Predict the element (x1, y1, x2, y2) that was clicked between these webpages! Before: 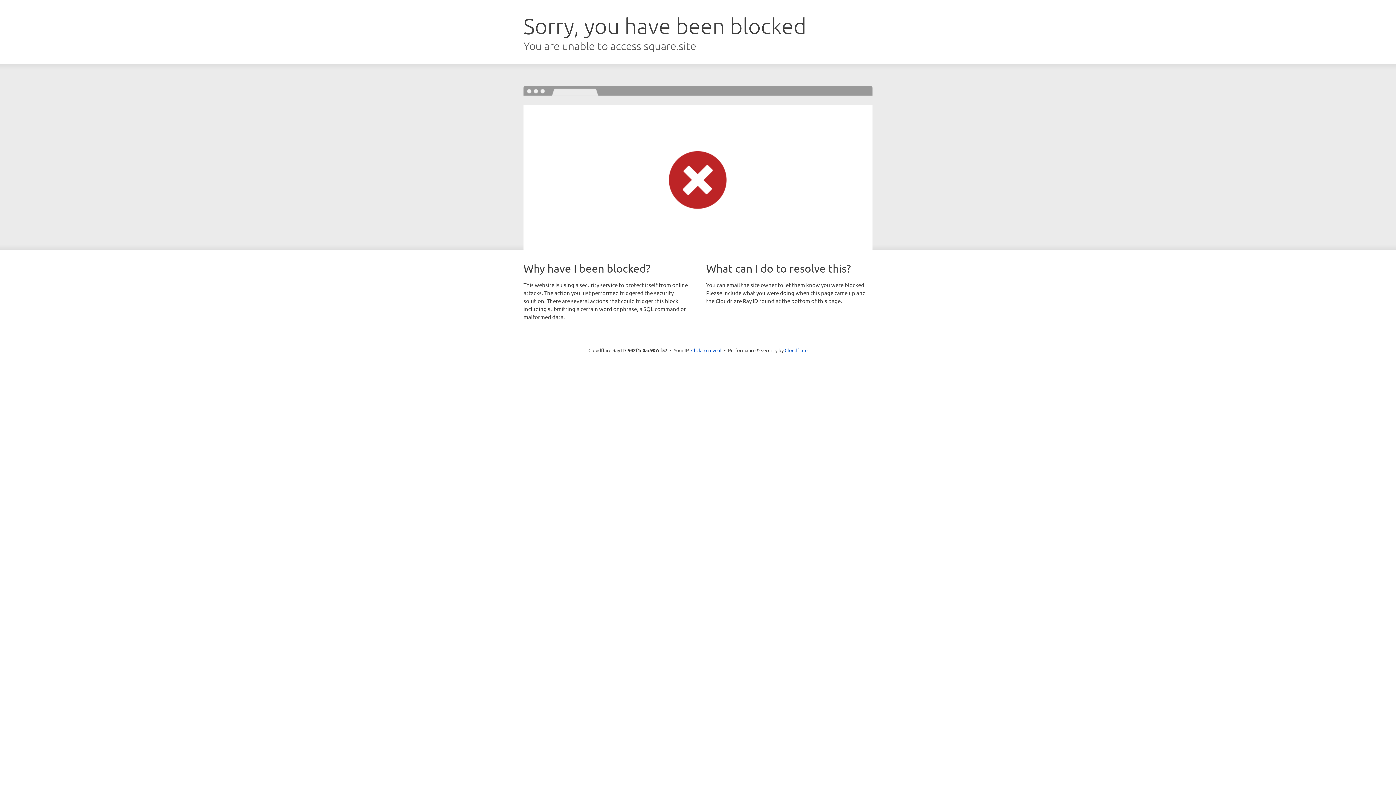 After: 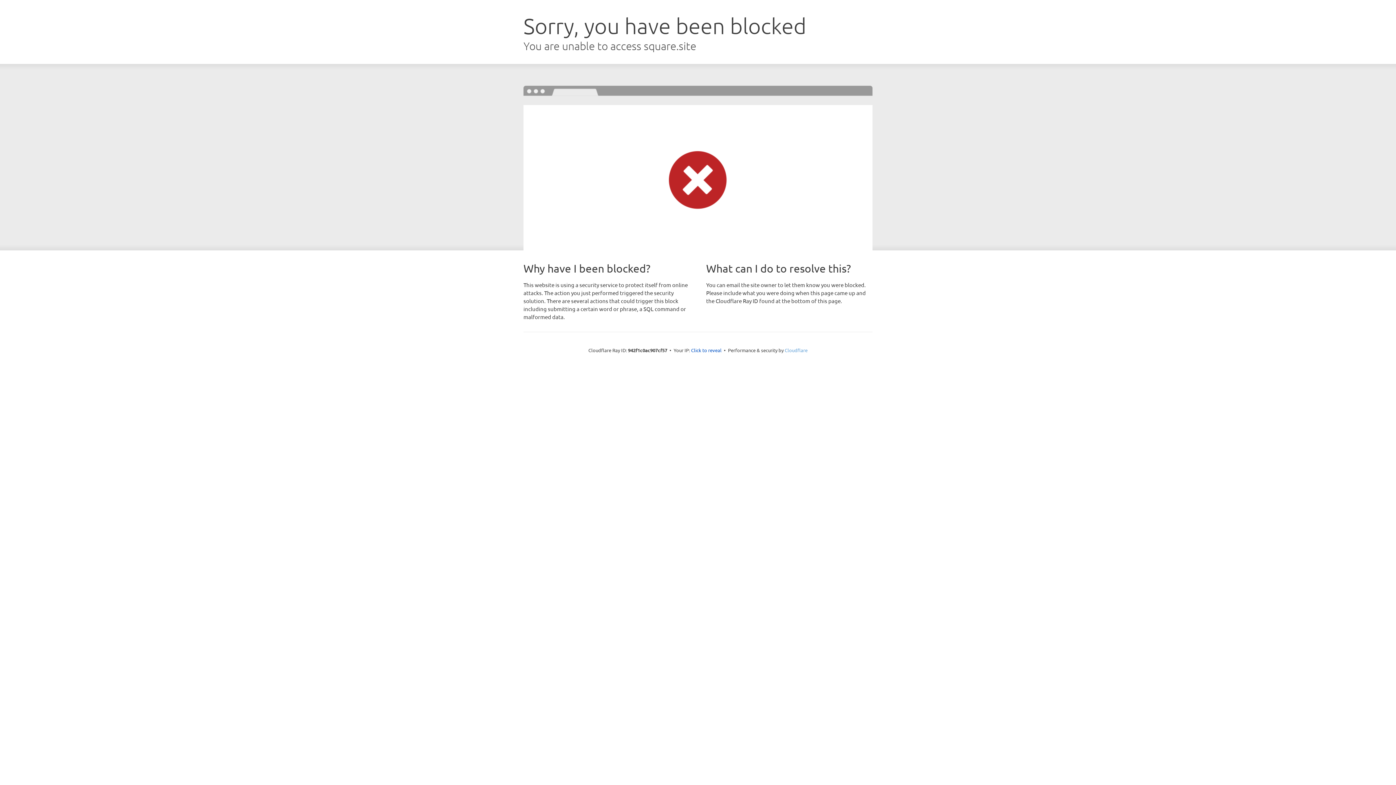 Action: label: Cloudflare bbox: (784, 347, 807, 353)